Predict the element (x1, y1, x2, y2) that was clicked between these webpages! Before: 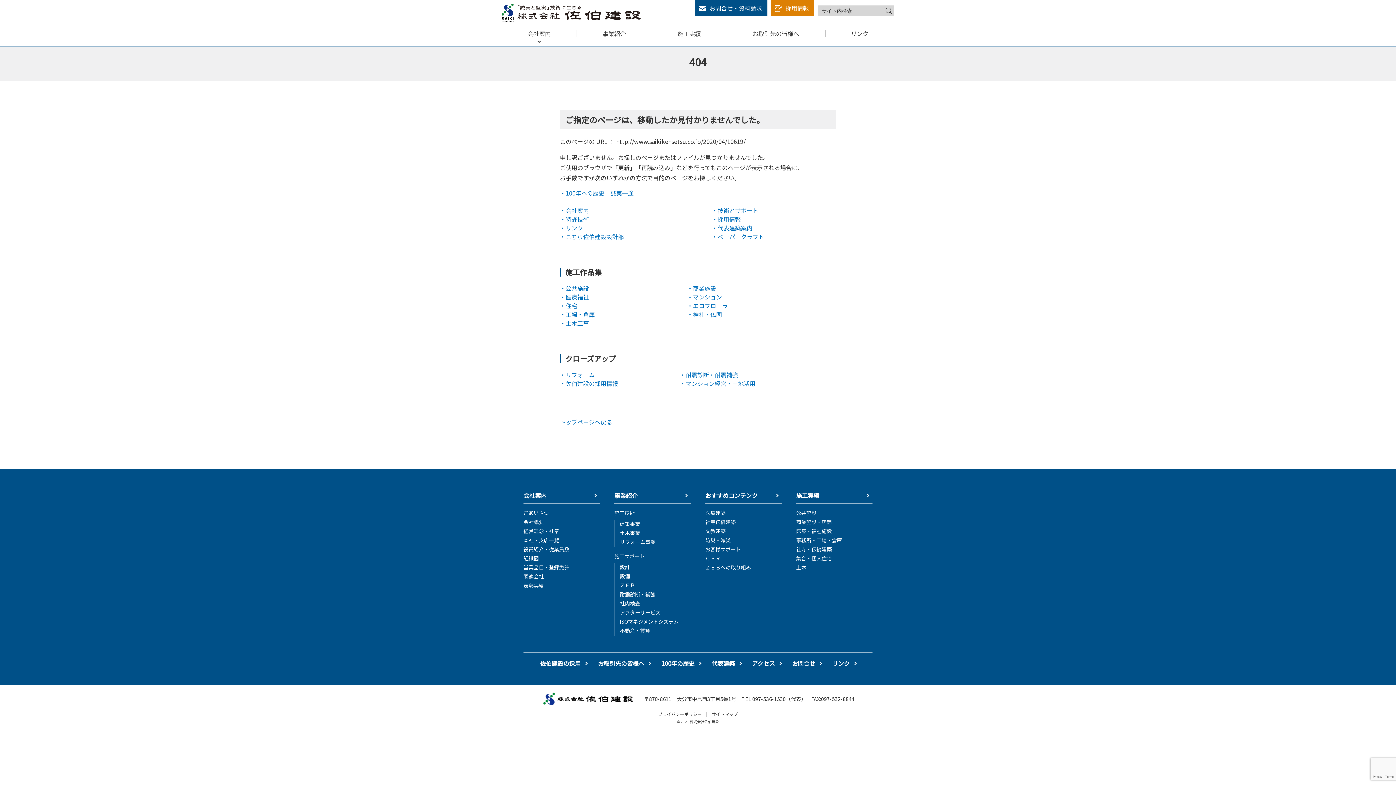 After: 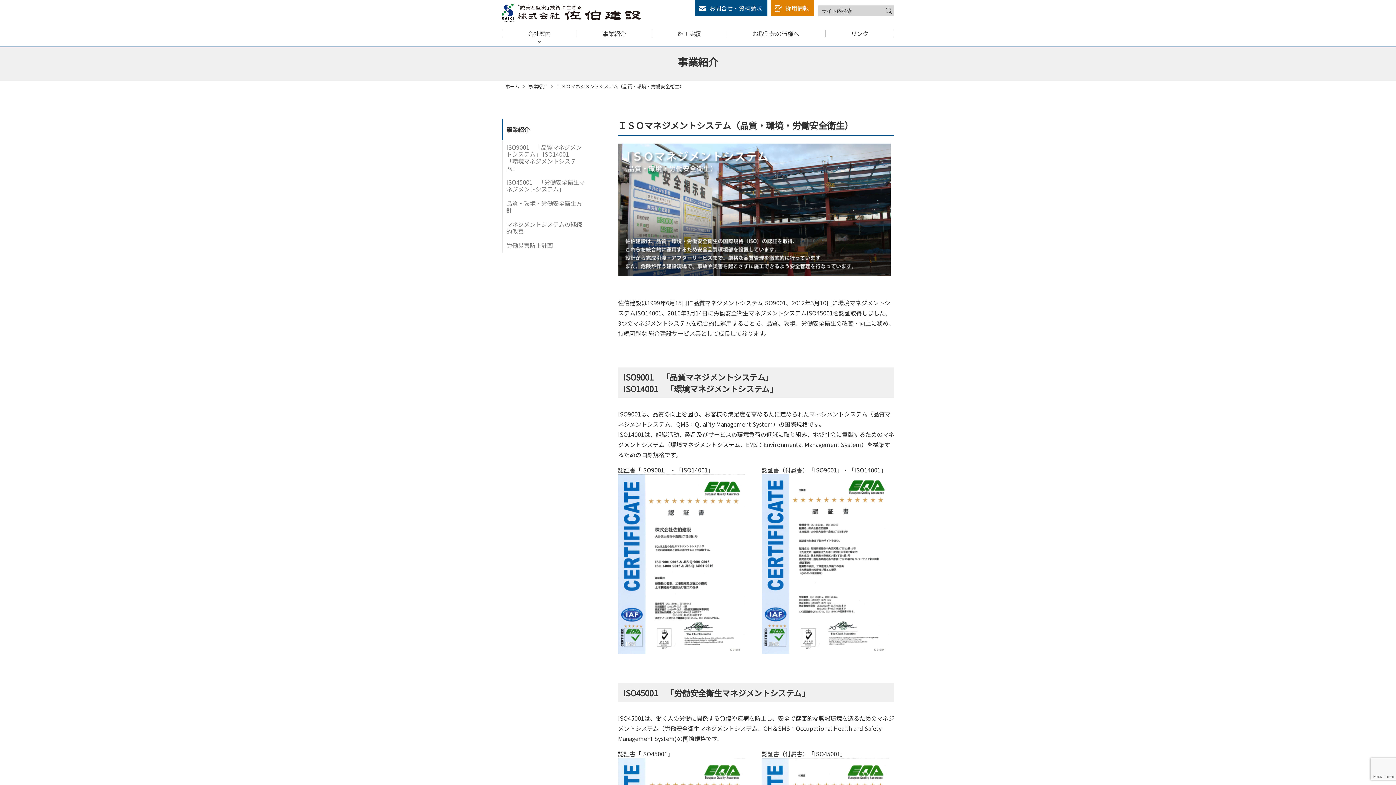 Action: label: ISOマネジメントシステム bbox: (620, 618, 678, 625)